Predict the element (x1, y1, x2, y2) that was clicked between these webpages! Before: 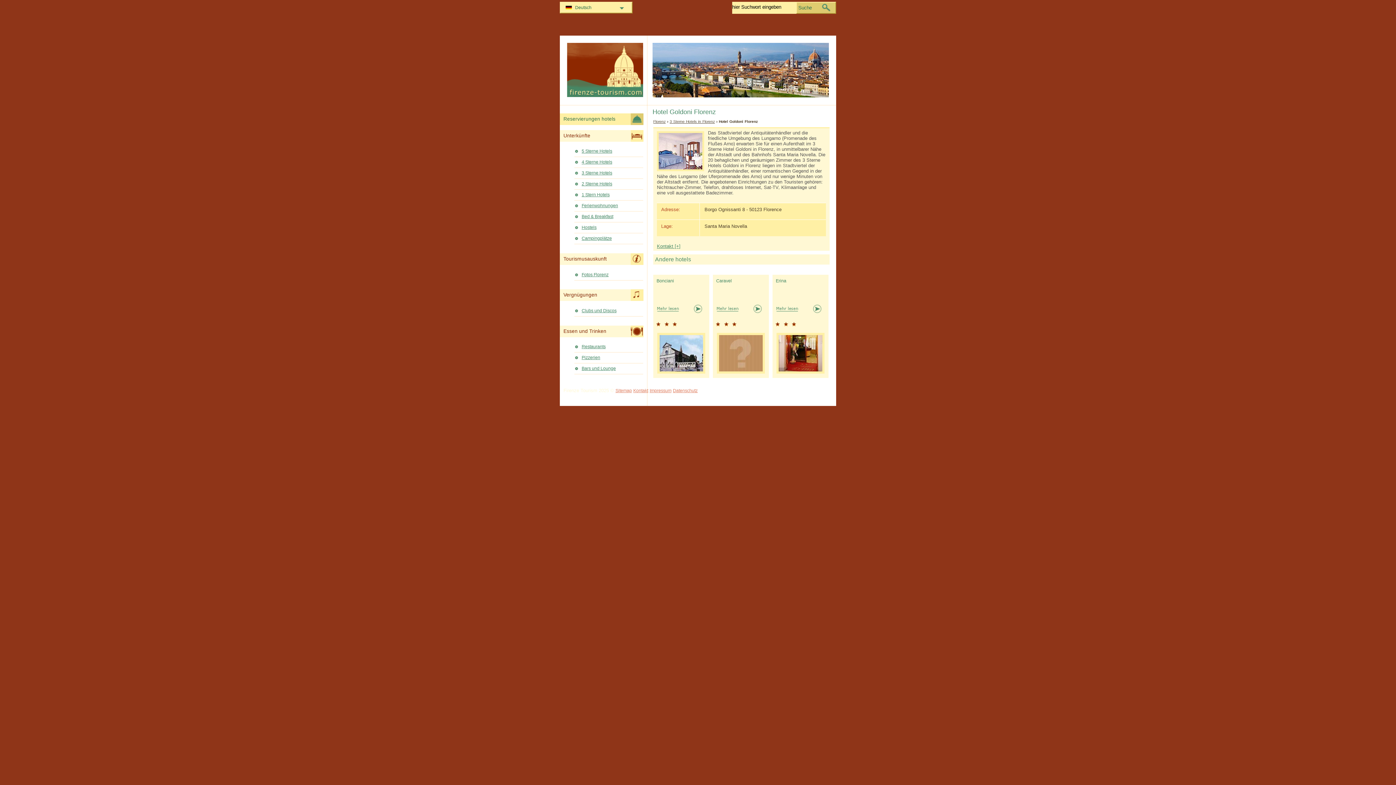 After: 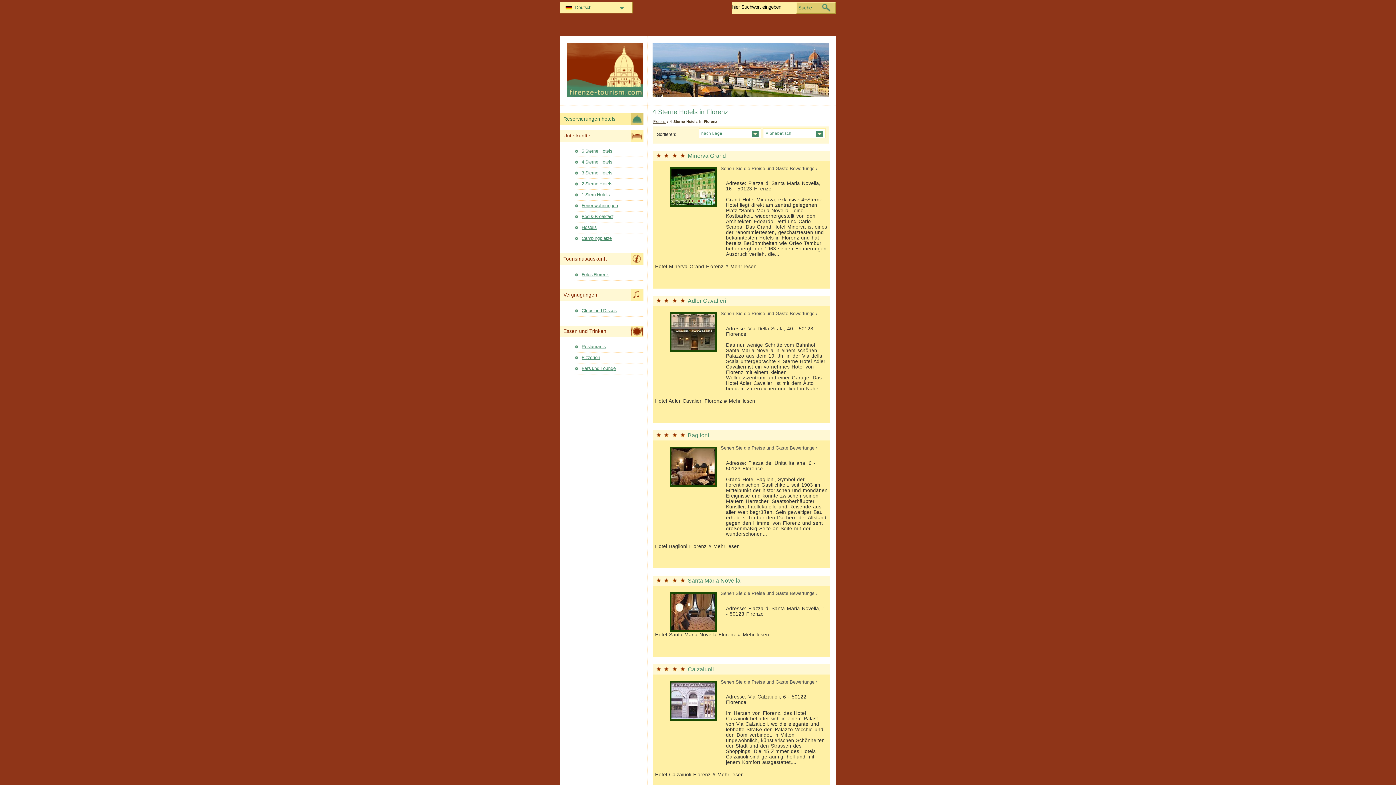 Action: label: 4 Sterne Hotels bbox: (574, 158, 643, 167)